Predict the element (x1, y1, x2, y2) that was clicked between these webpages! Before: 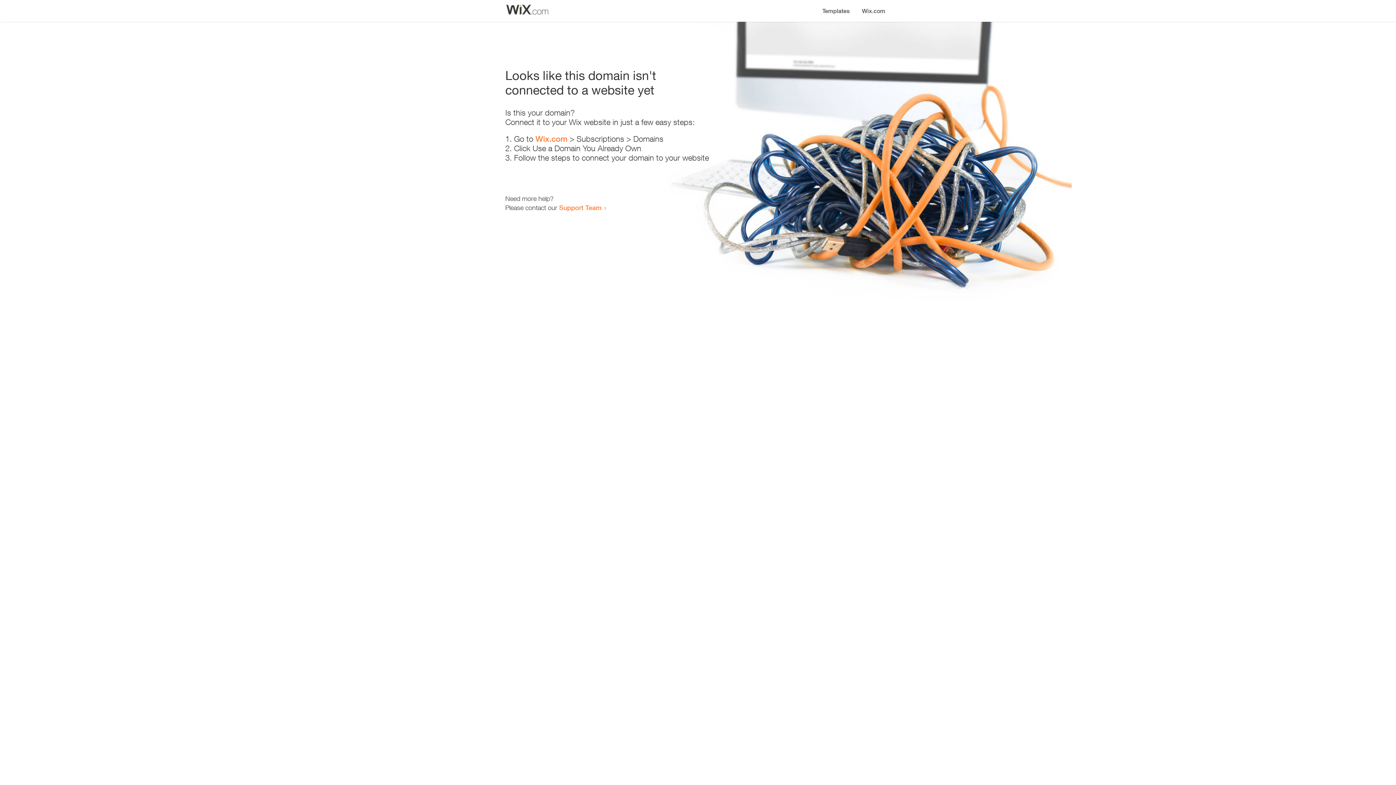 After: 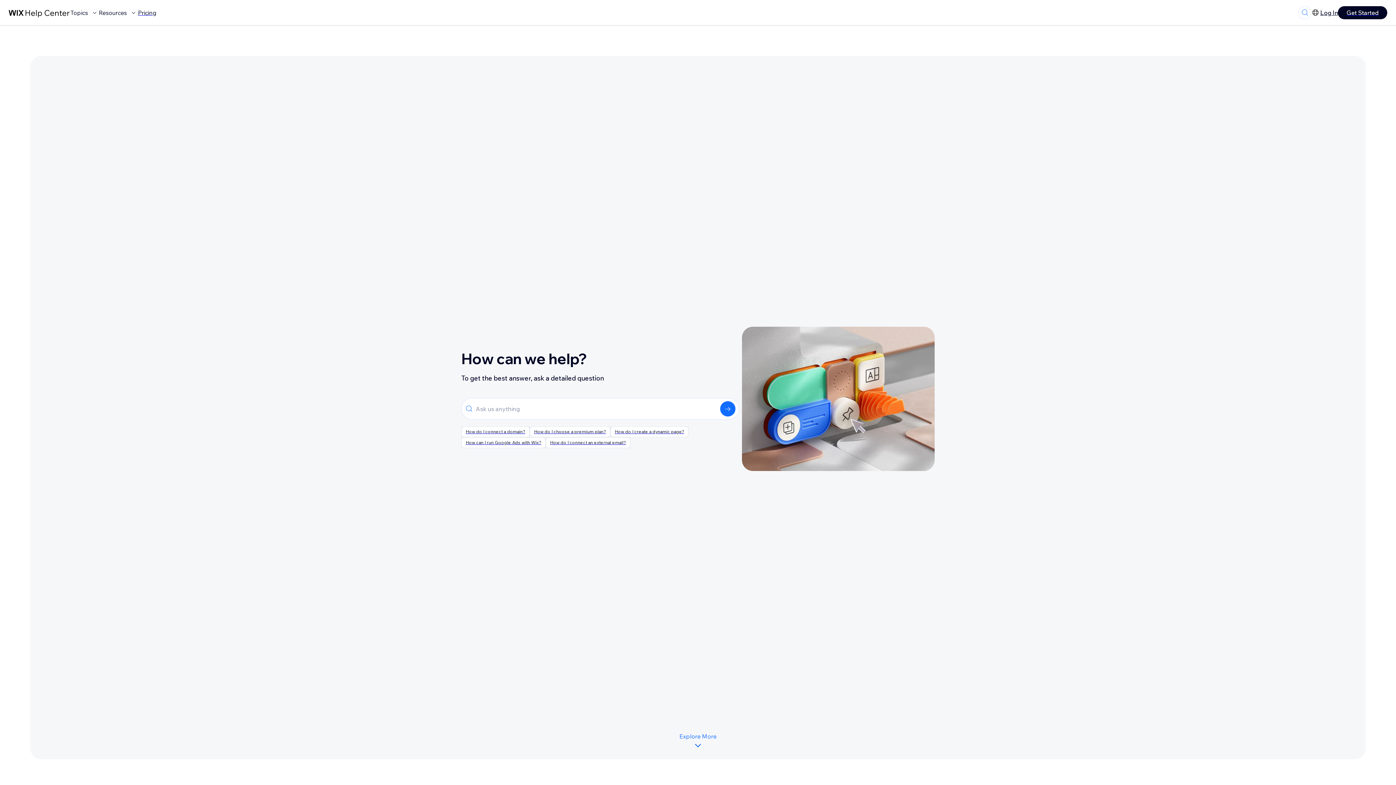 Action: bbox: (559, 203, 601, 211) label: Support Team